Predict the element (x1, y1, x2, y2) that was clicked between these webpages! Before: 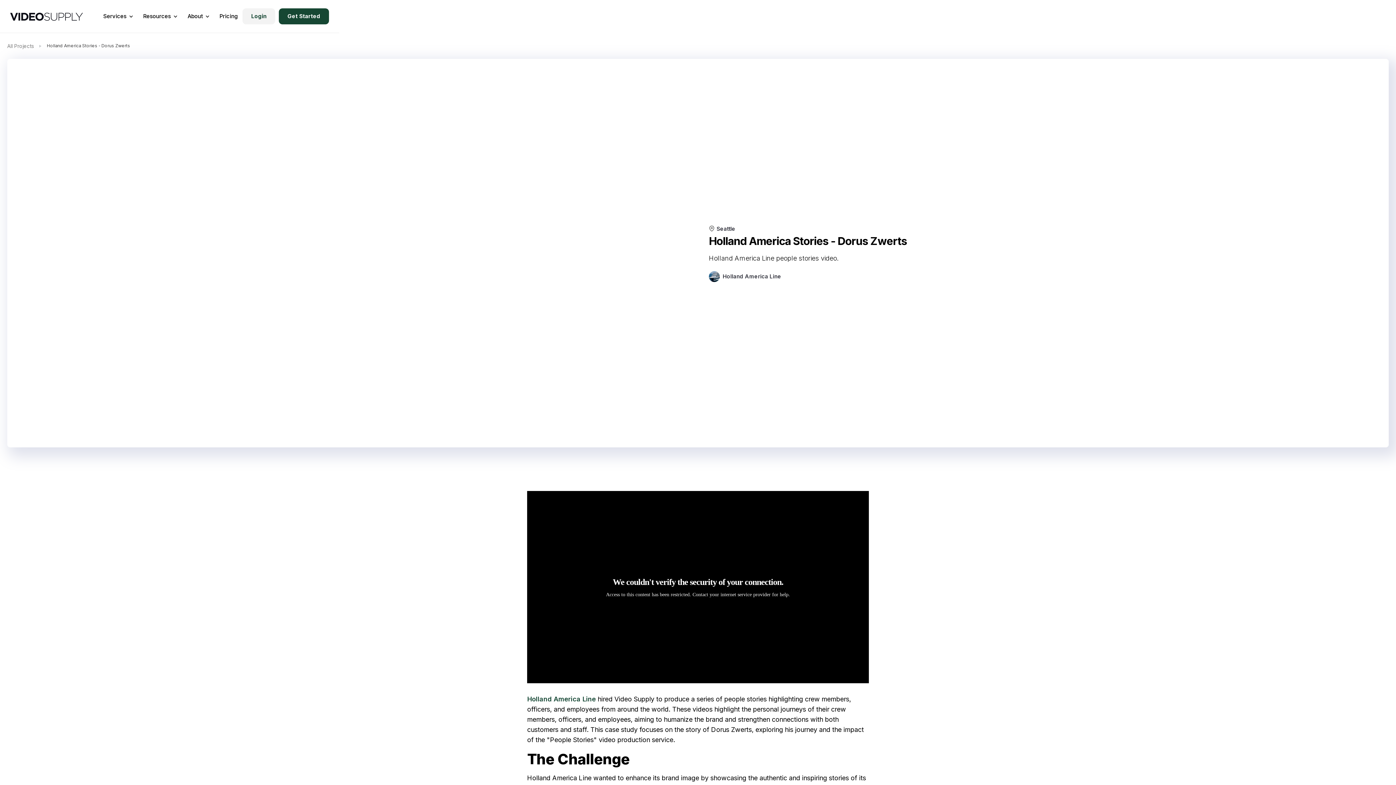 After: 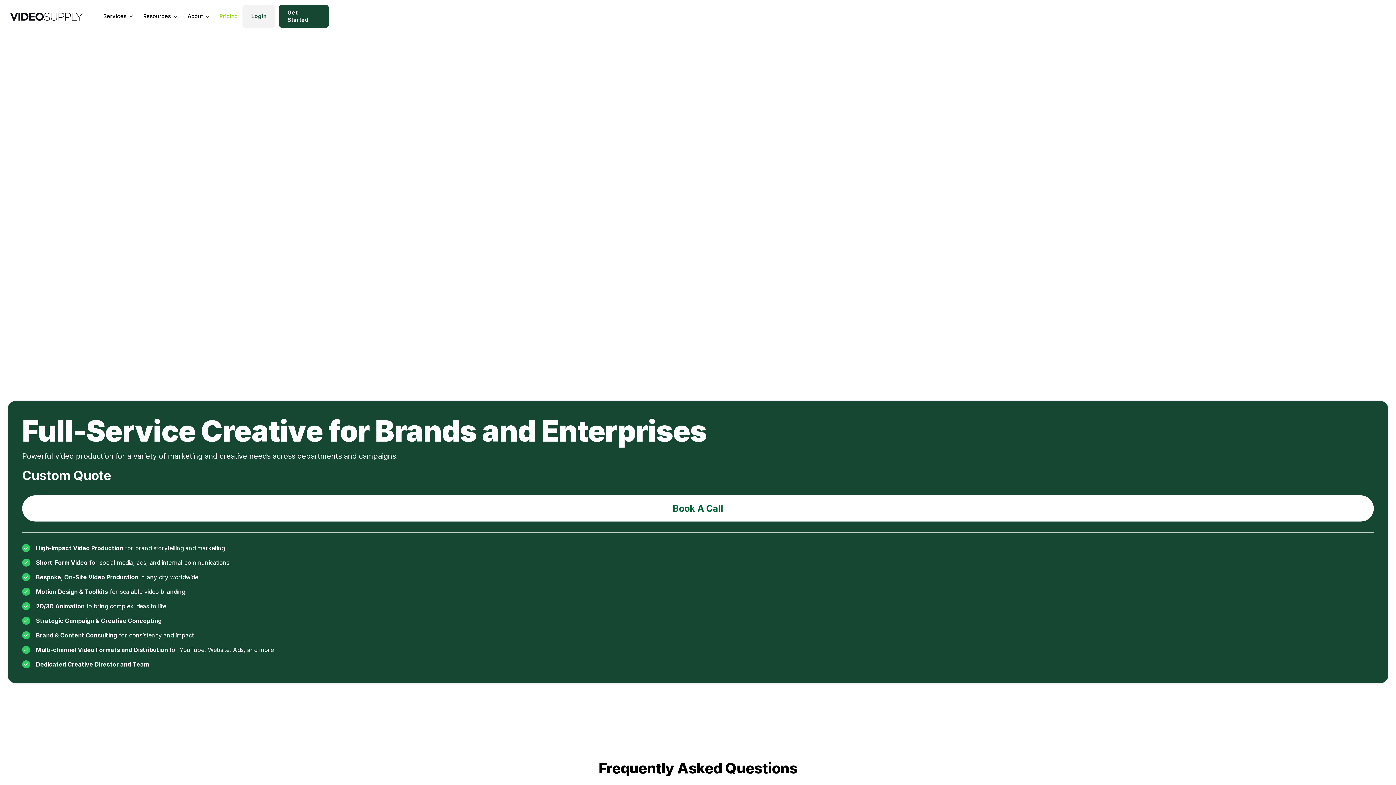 Action: label: Pricing bbox: (215, 5, 242, 27)